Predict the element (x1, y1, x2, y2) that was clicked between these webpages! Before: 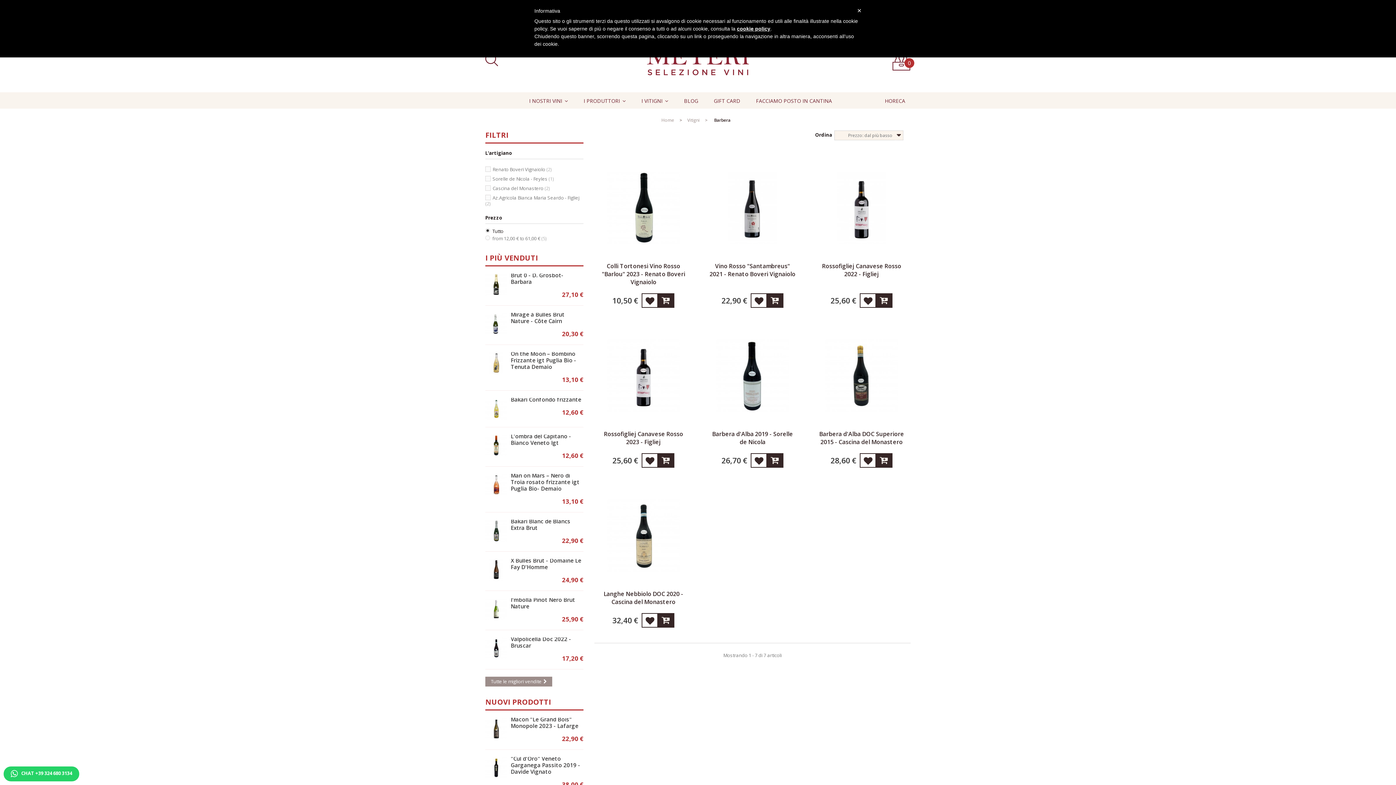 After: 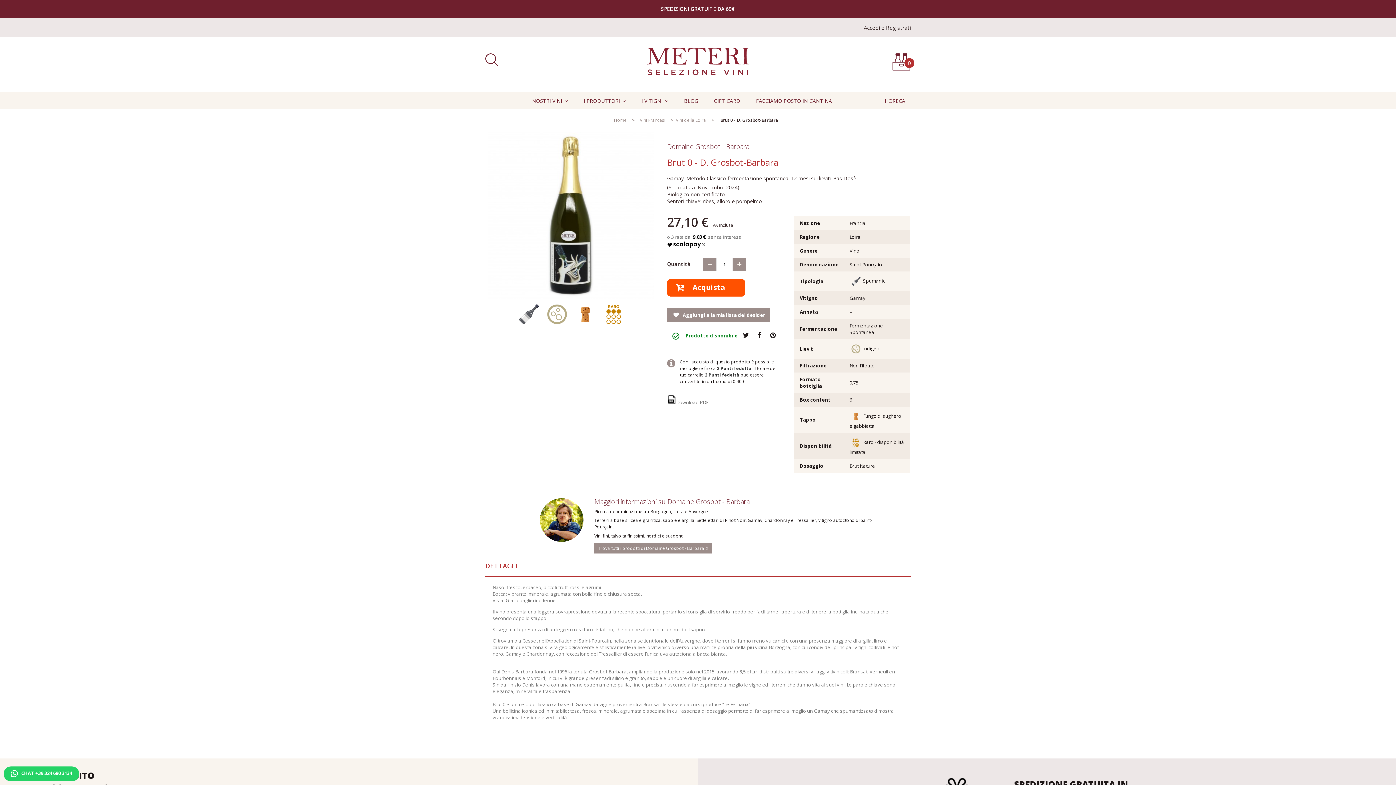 Action: bbox: (510, 271, 563, 285) label: Brut 0 - D. Grosbot-Barbara